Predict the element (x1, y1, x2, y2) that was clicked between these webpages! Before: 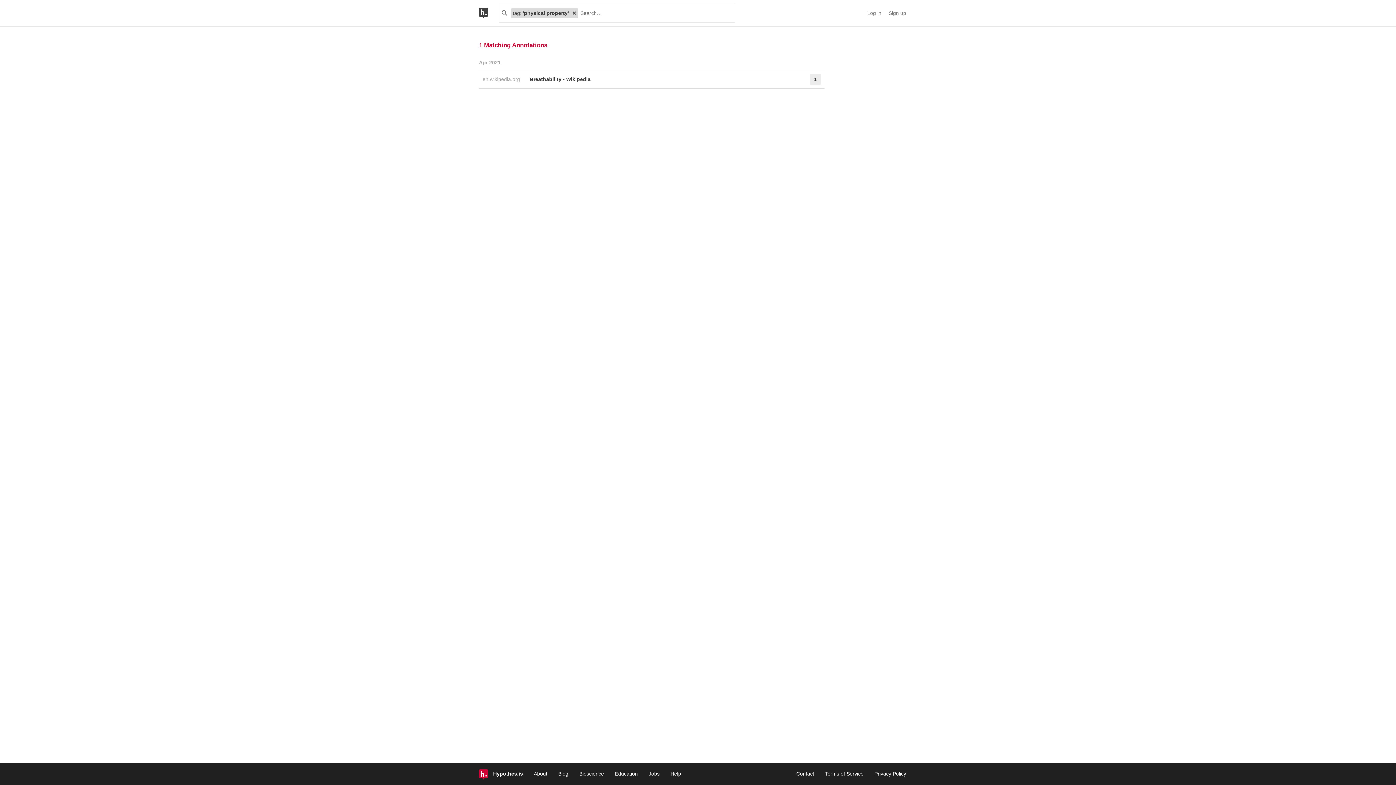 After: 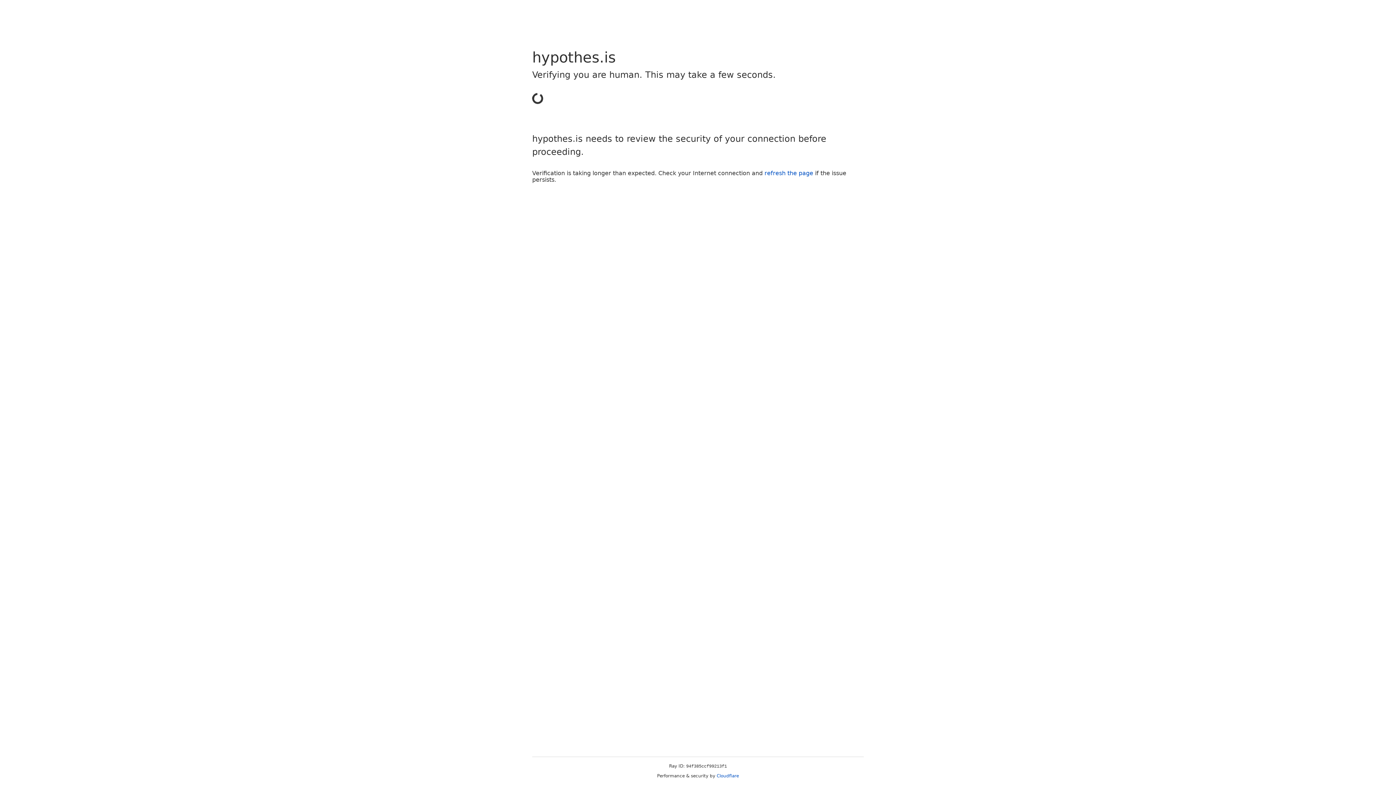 Action: bbox: (888, 9, 906, 16) label: Sign up